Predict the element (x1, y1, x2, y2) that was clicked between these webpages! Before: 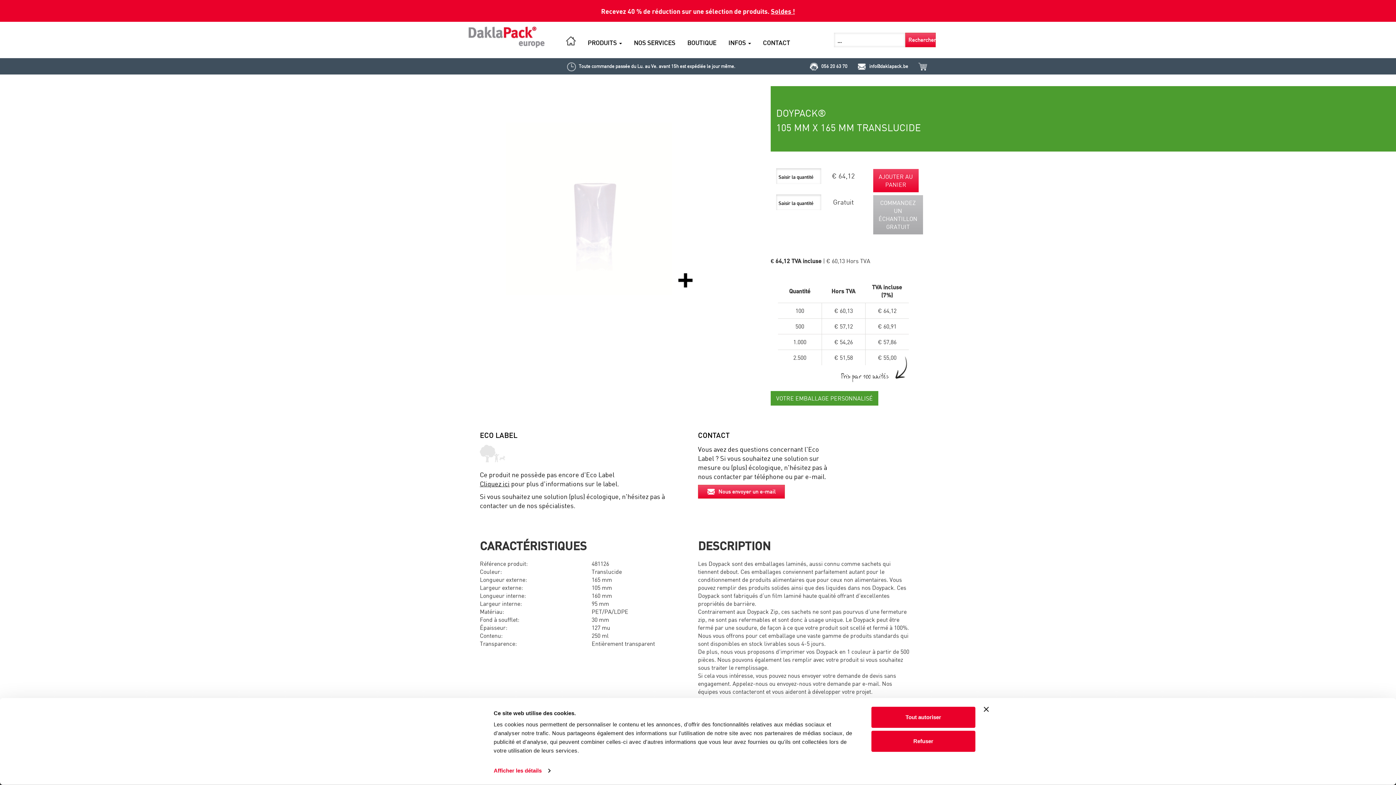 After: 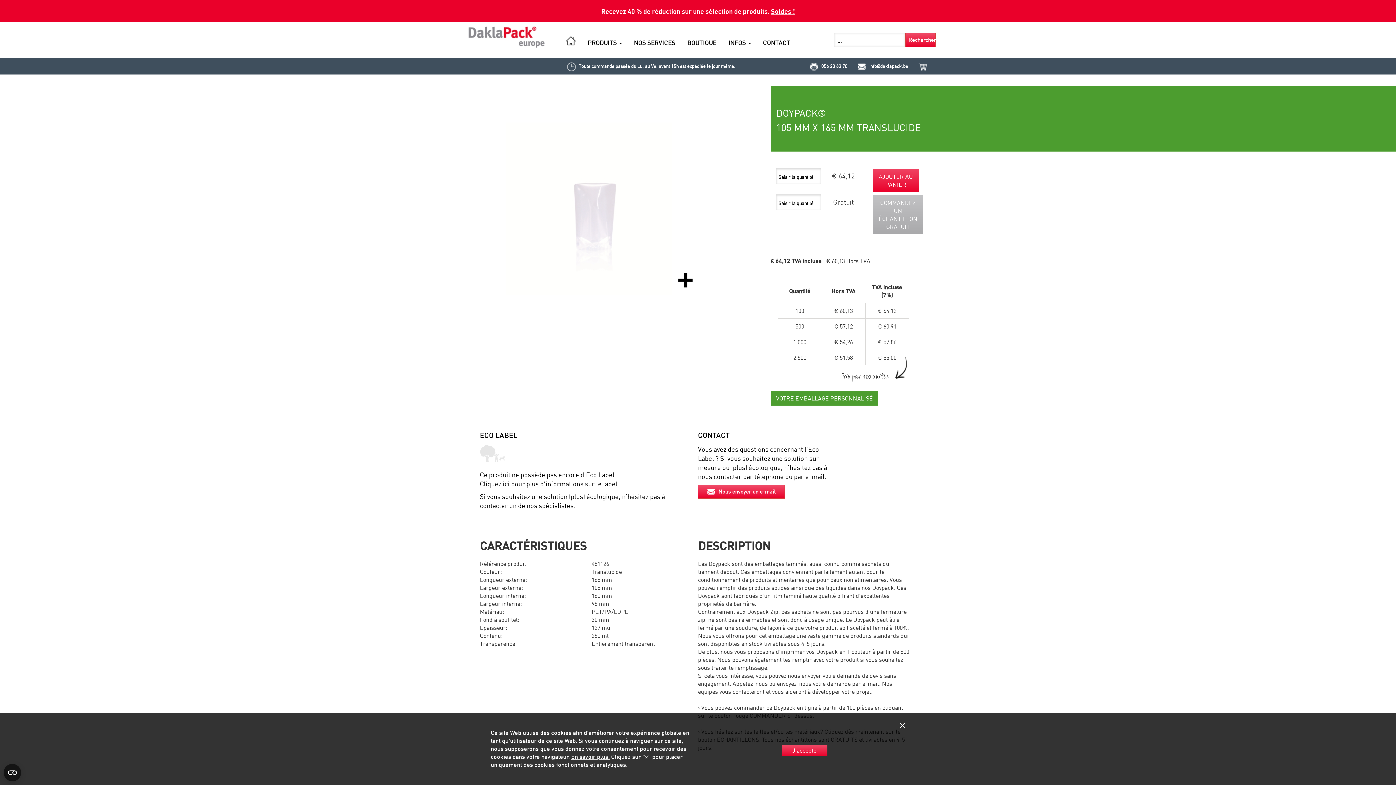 Action: bbox: (871, 731, 975, 752) label: Refuser